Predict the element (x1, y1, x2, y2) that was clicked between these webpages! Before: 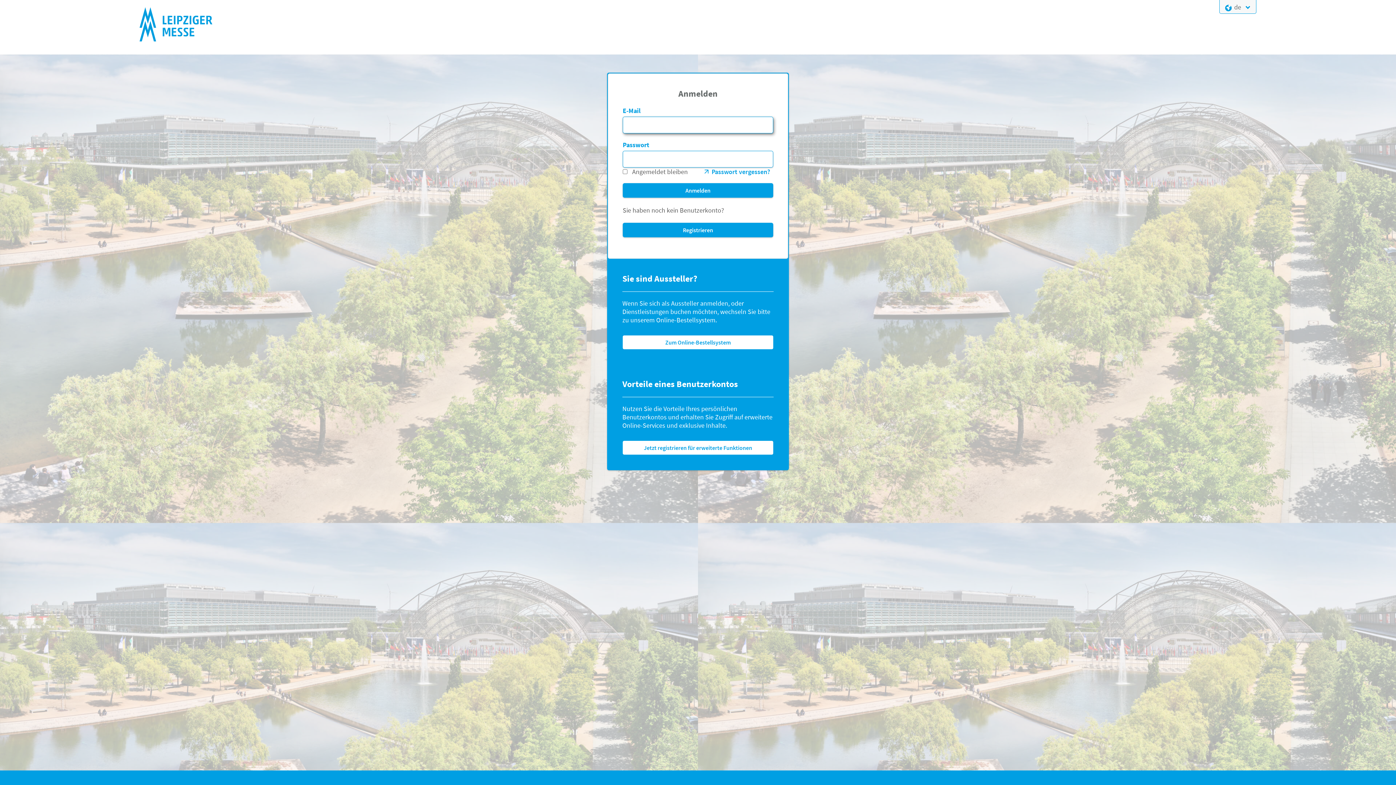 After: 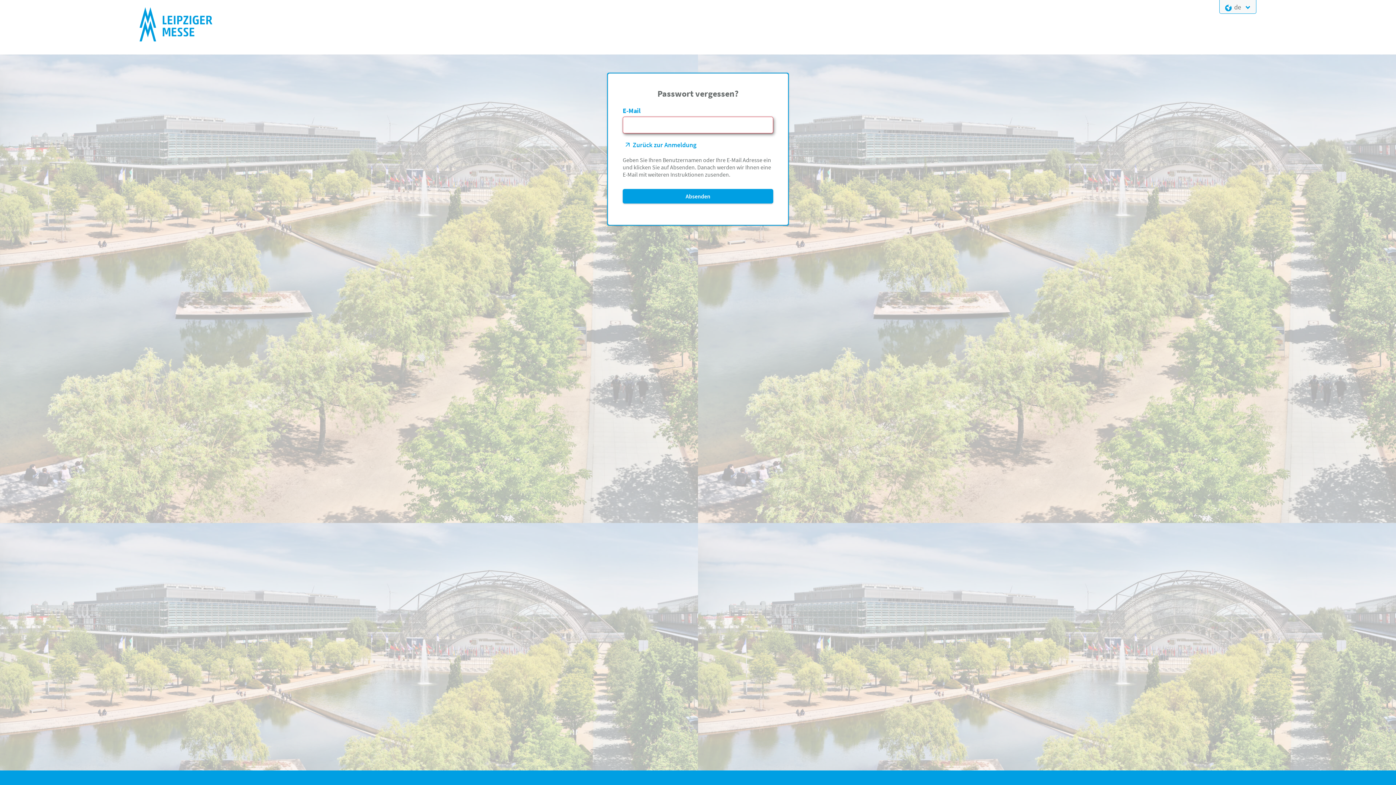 Action: label: Passwort vergessen? bbox: (701, 167, 770, 176)